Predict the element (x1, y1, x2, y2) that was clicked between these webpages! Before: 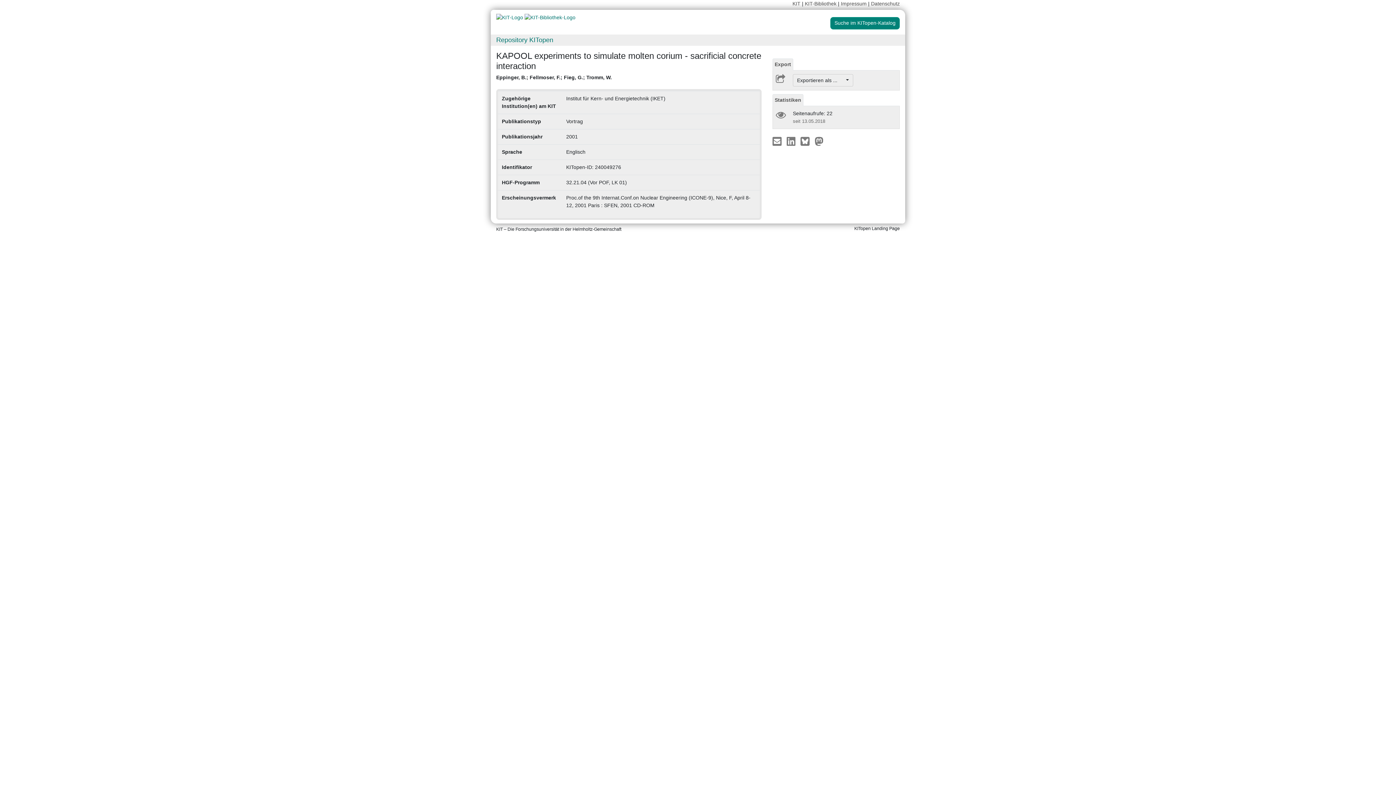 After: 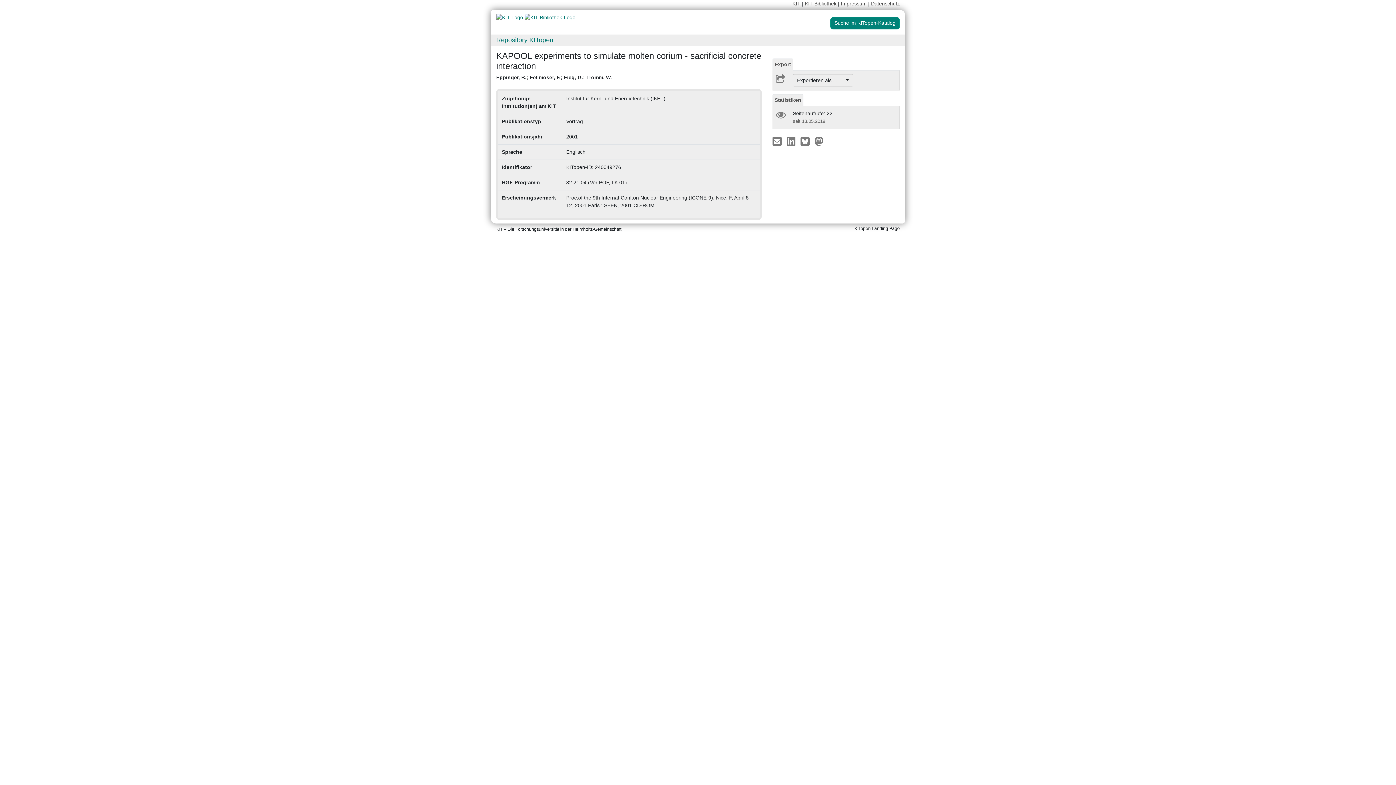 Action: bbox: (800, 137, 813, 143)